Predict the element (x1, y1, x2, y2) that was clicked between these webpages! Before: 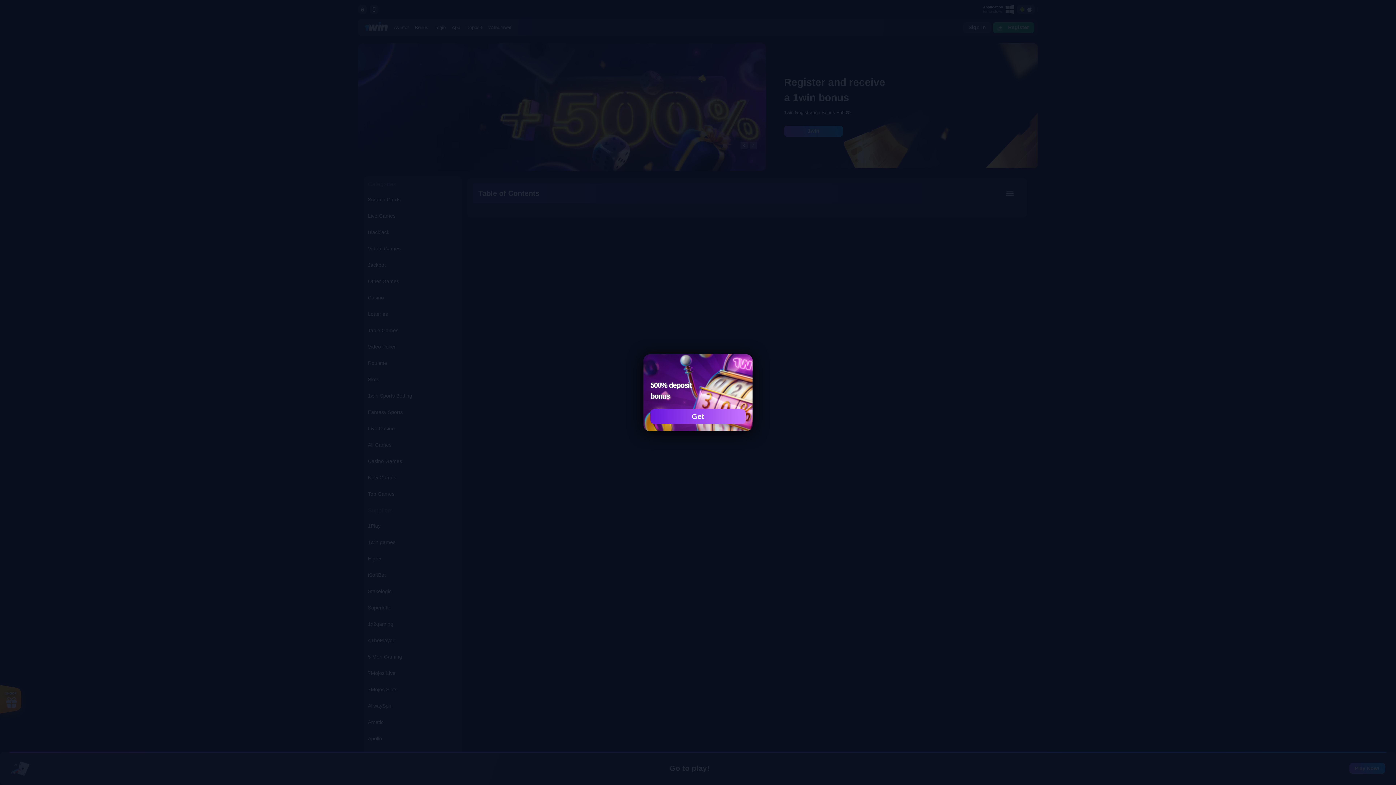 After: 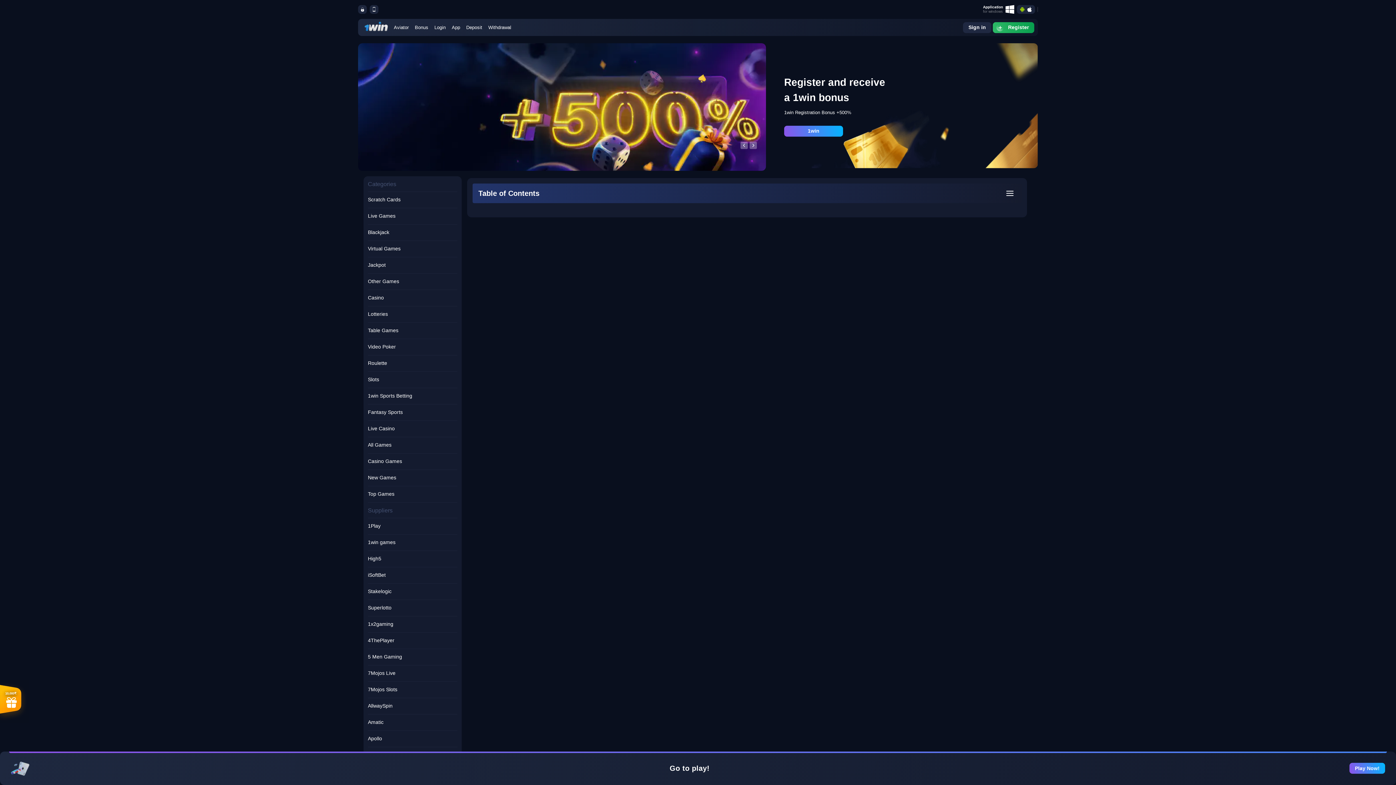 Action: label: Get bbox: (650, 409, 745, 423)